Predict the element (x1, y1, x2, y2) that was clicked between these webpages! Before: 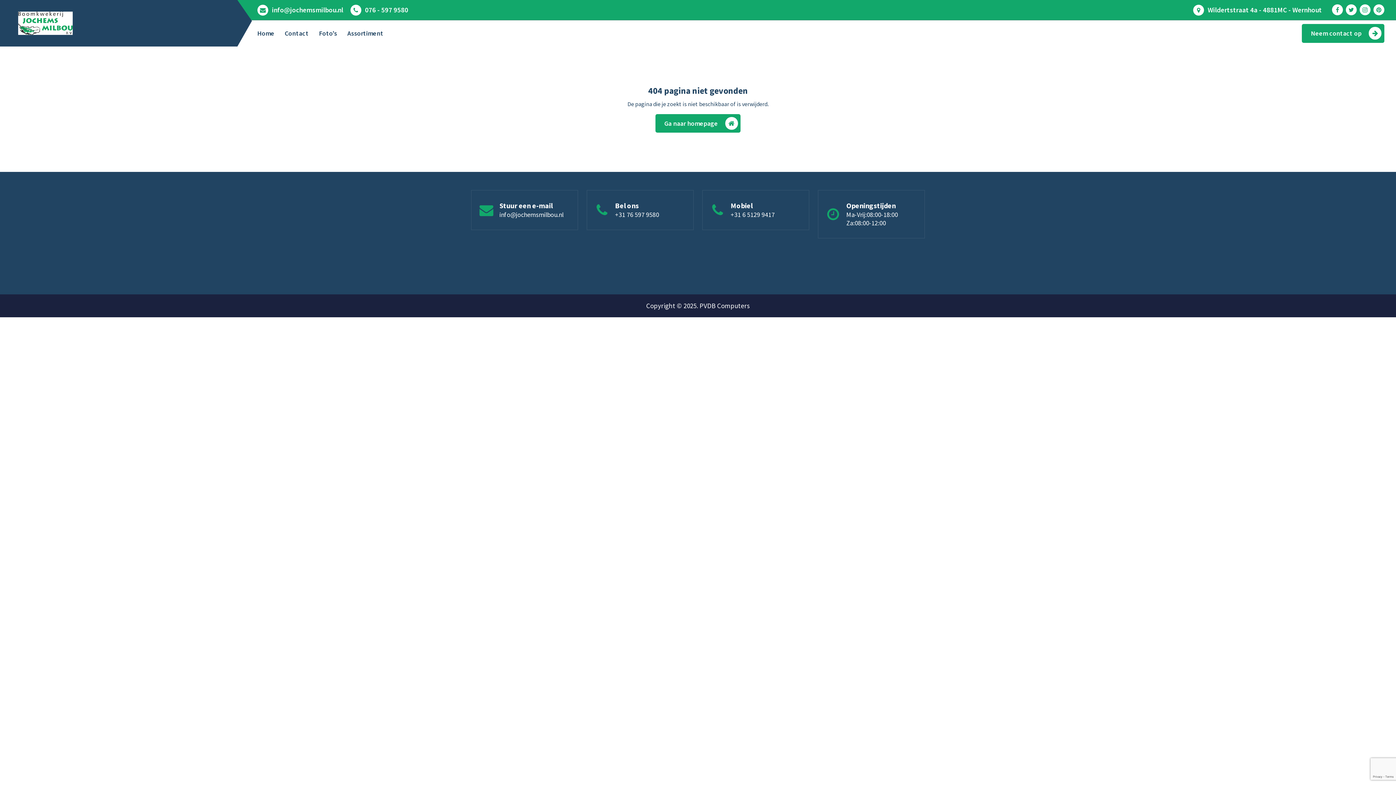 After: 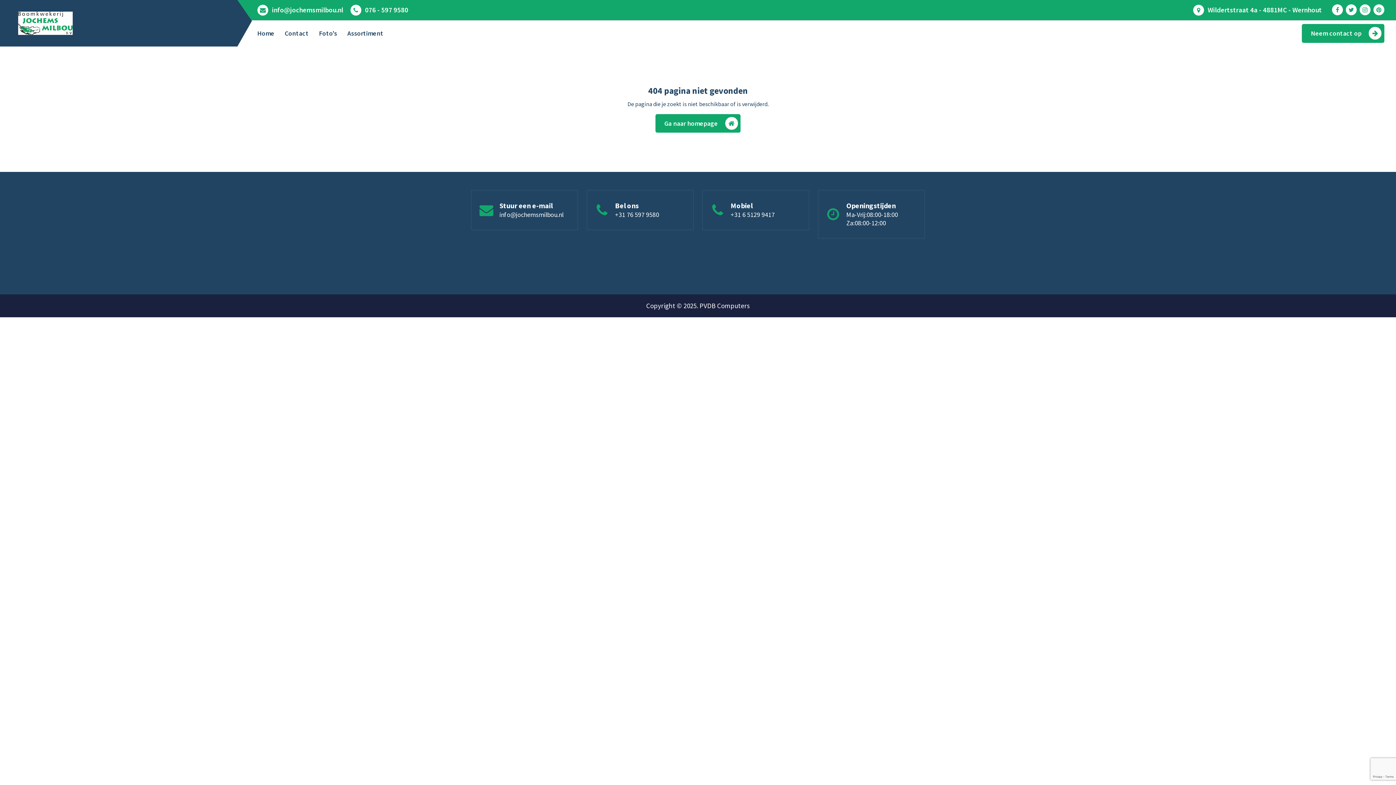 Action: bbox: (615, 210, 659, 219) label: +31 76 597 9580